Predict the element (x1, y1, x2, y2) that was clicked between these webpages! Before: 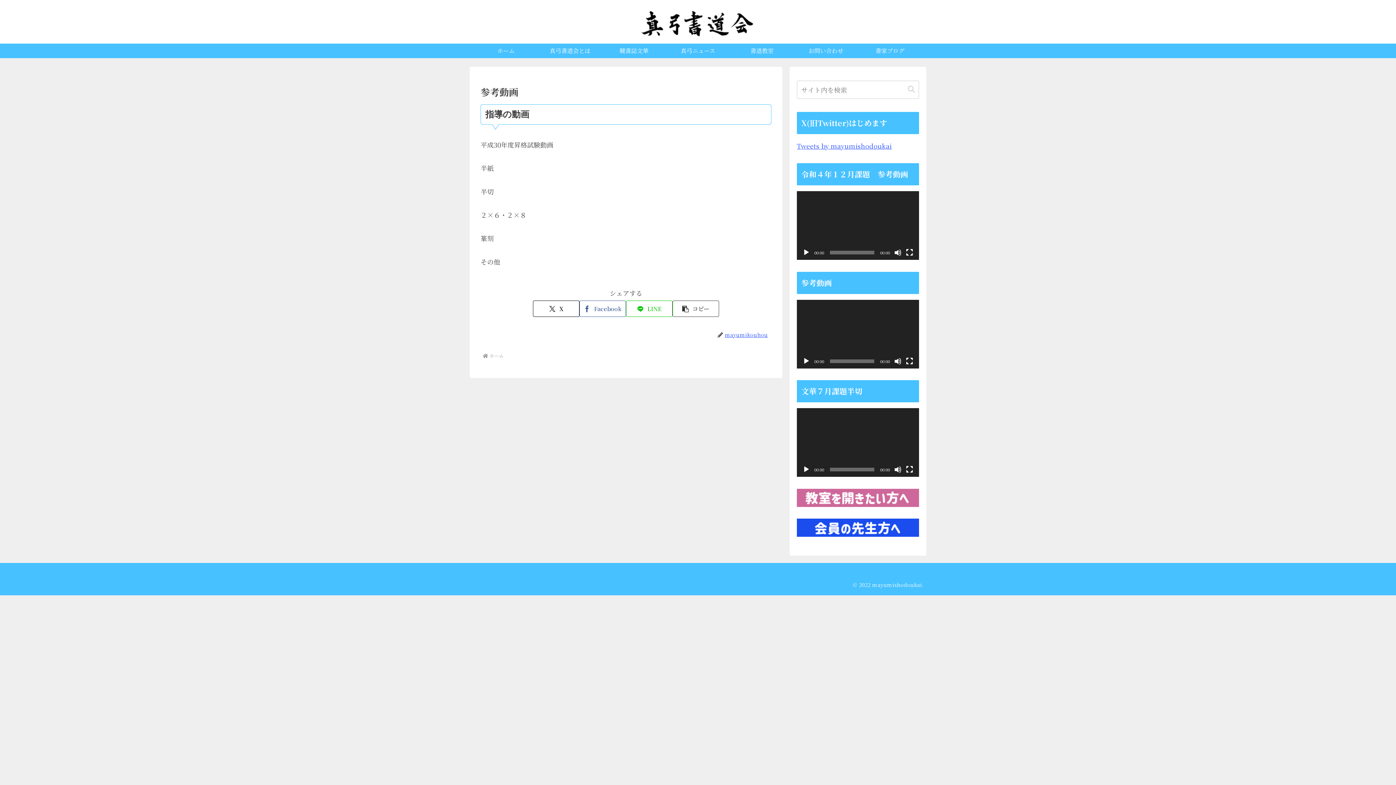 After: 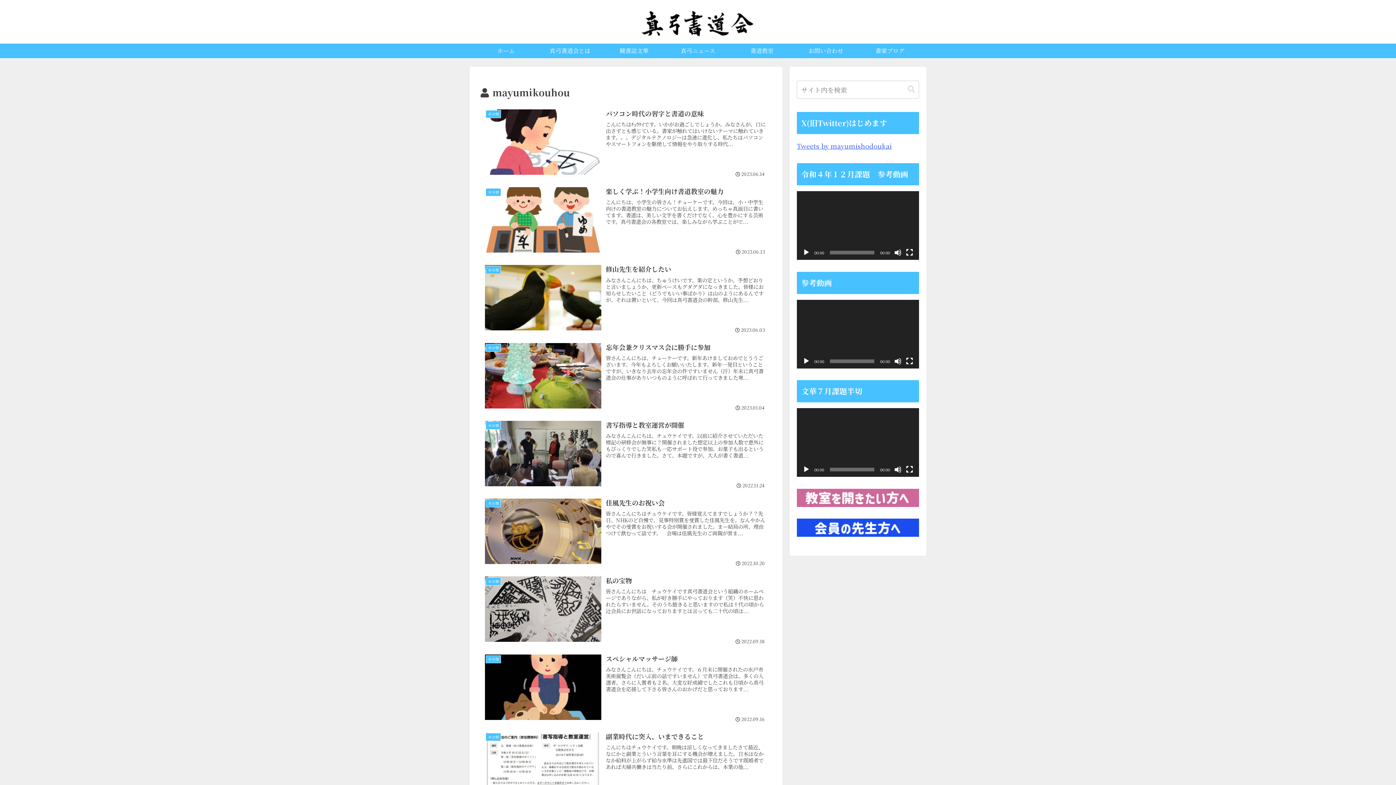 Action: label: mayumikouhou bbox: (724, 330, 771, 338)